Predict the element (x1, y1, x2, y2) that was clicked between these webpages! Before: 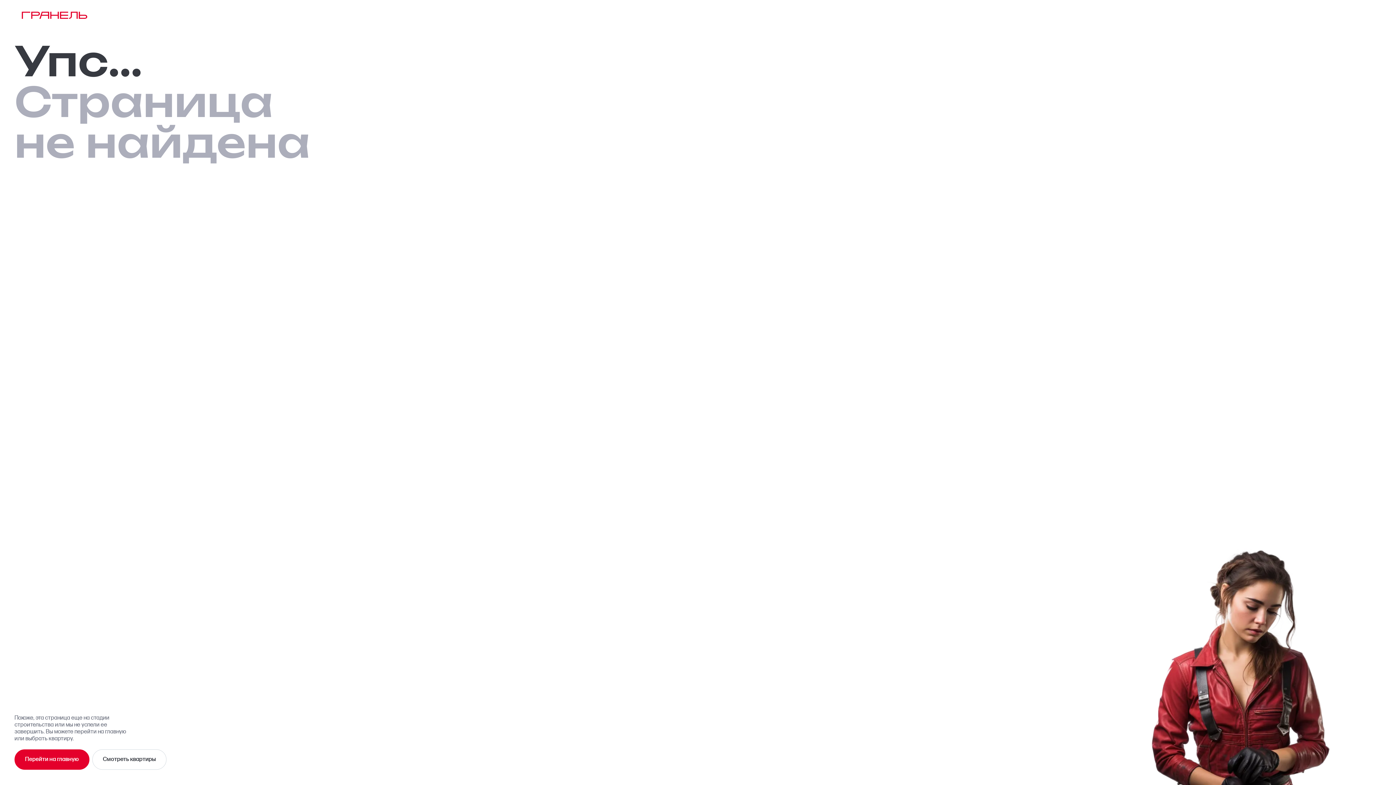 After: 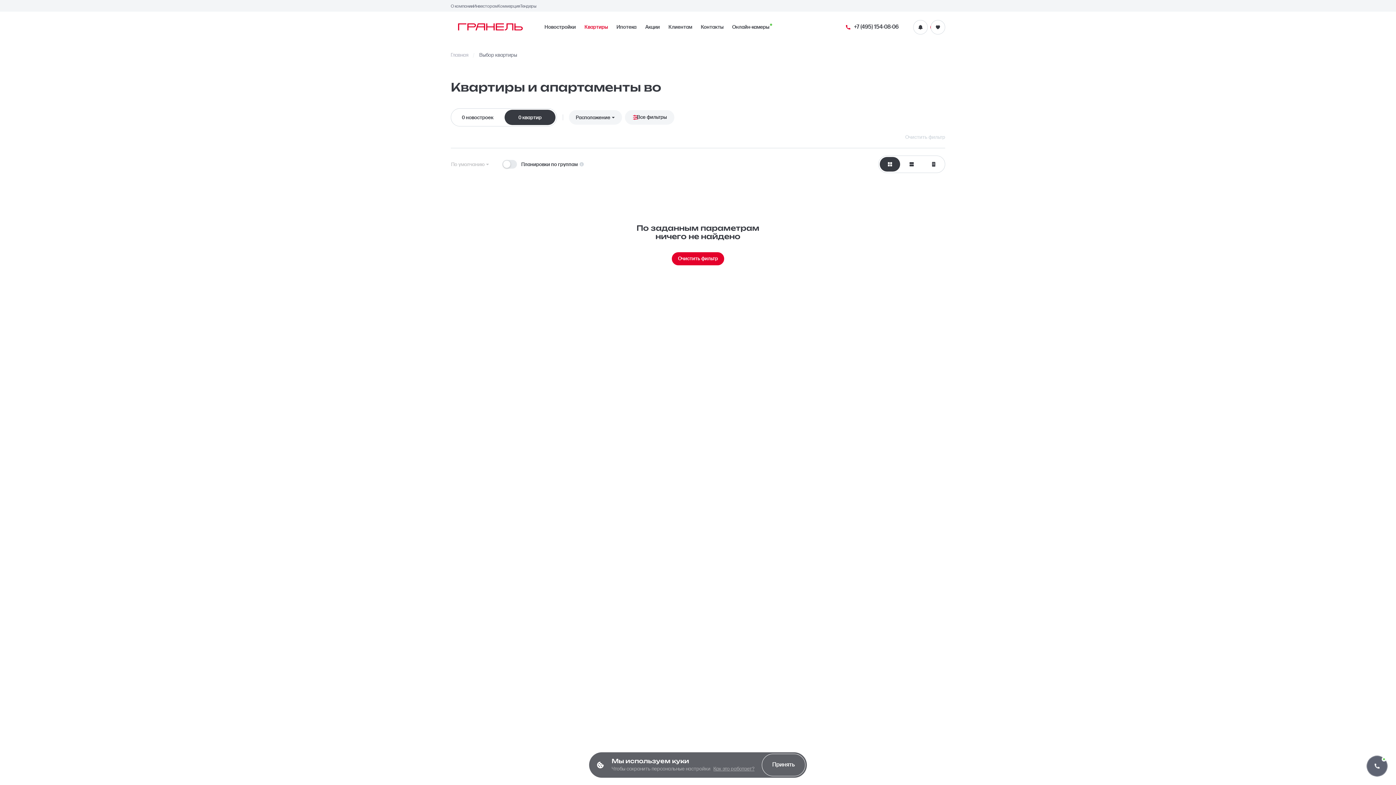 Action: bbox: (92, 749, 166, 770) label: Смотреть квартиры